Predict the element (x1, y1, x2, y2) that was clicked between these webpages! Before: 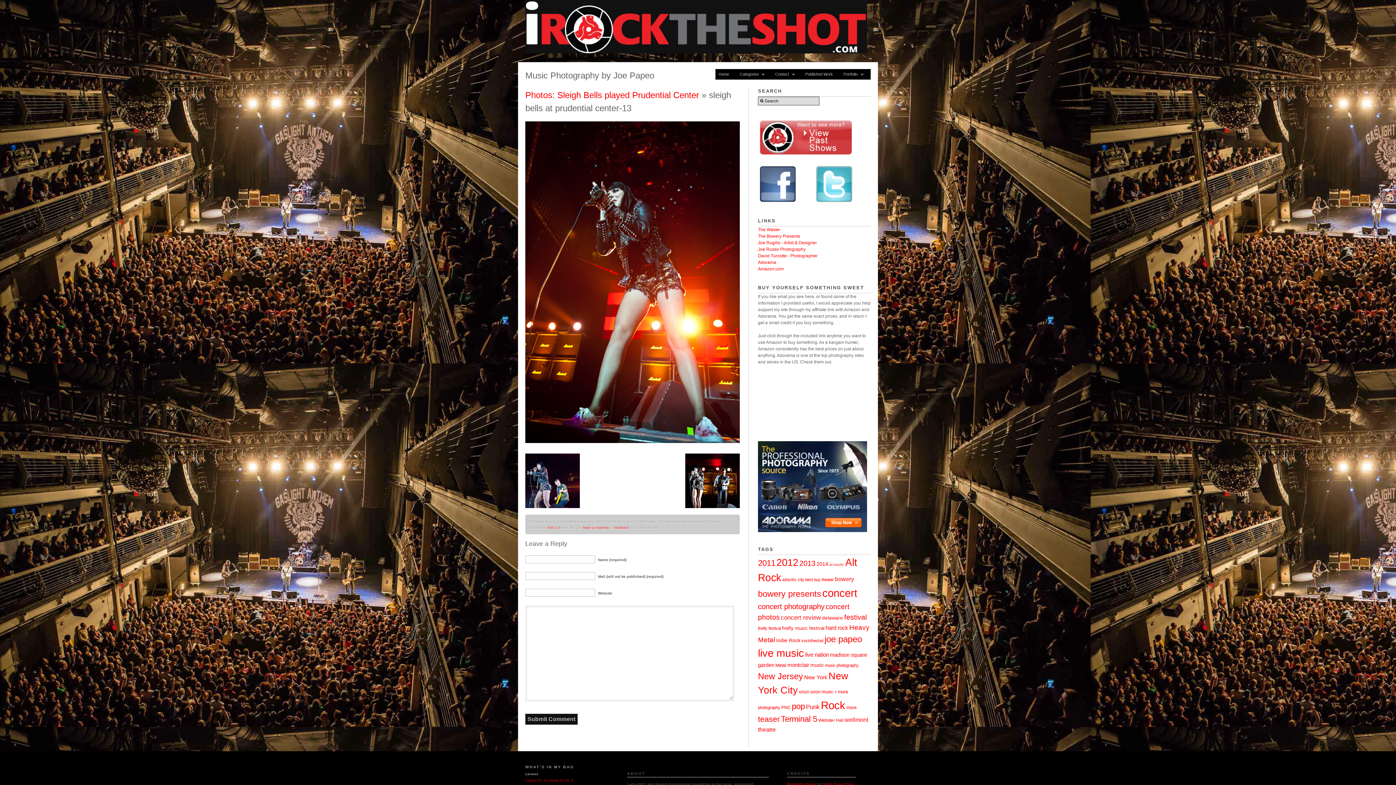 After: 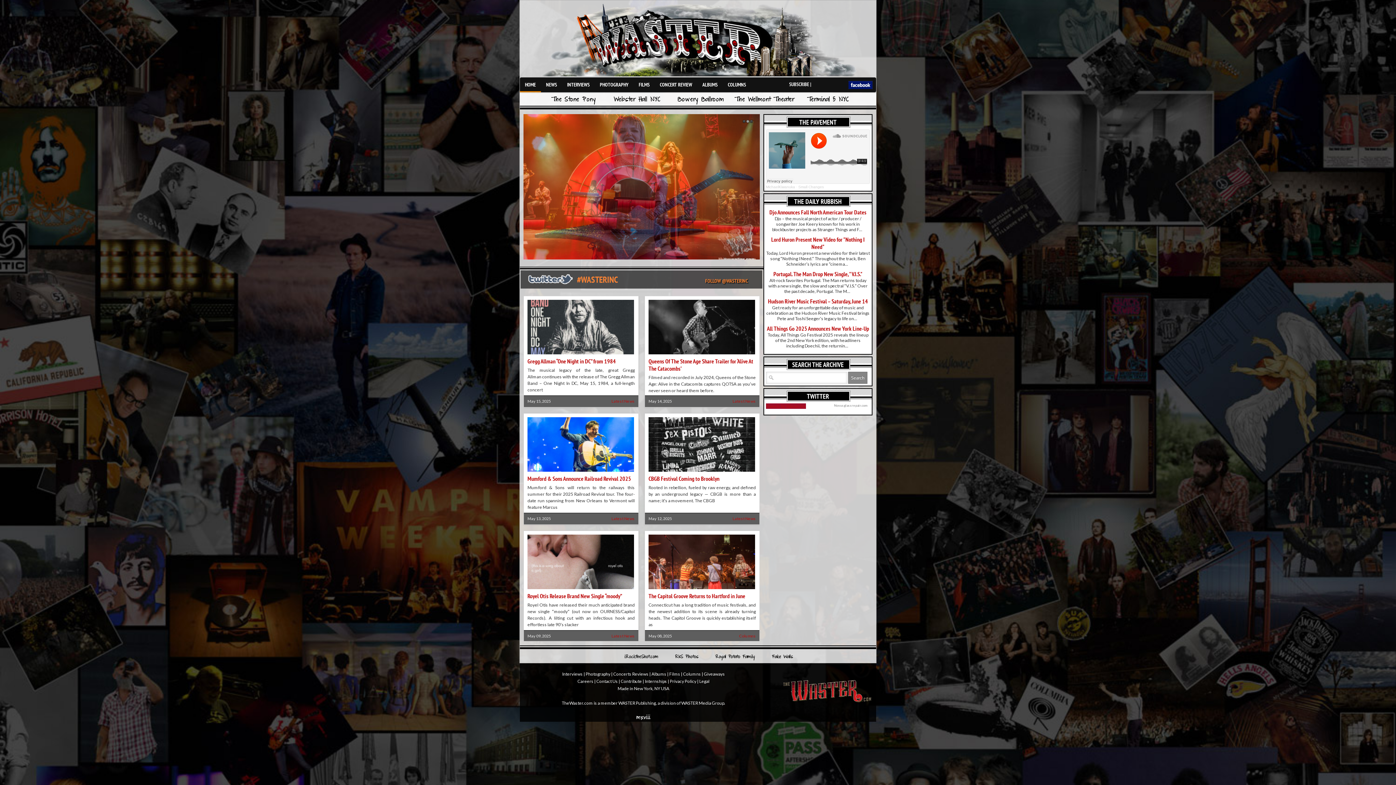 Action: bbox: (758, 227, 780, 232) label: The Waster